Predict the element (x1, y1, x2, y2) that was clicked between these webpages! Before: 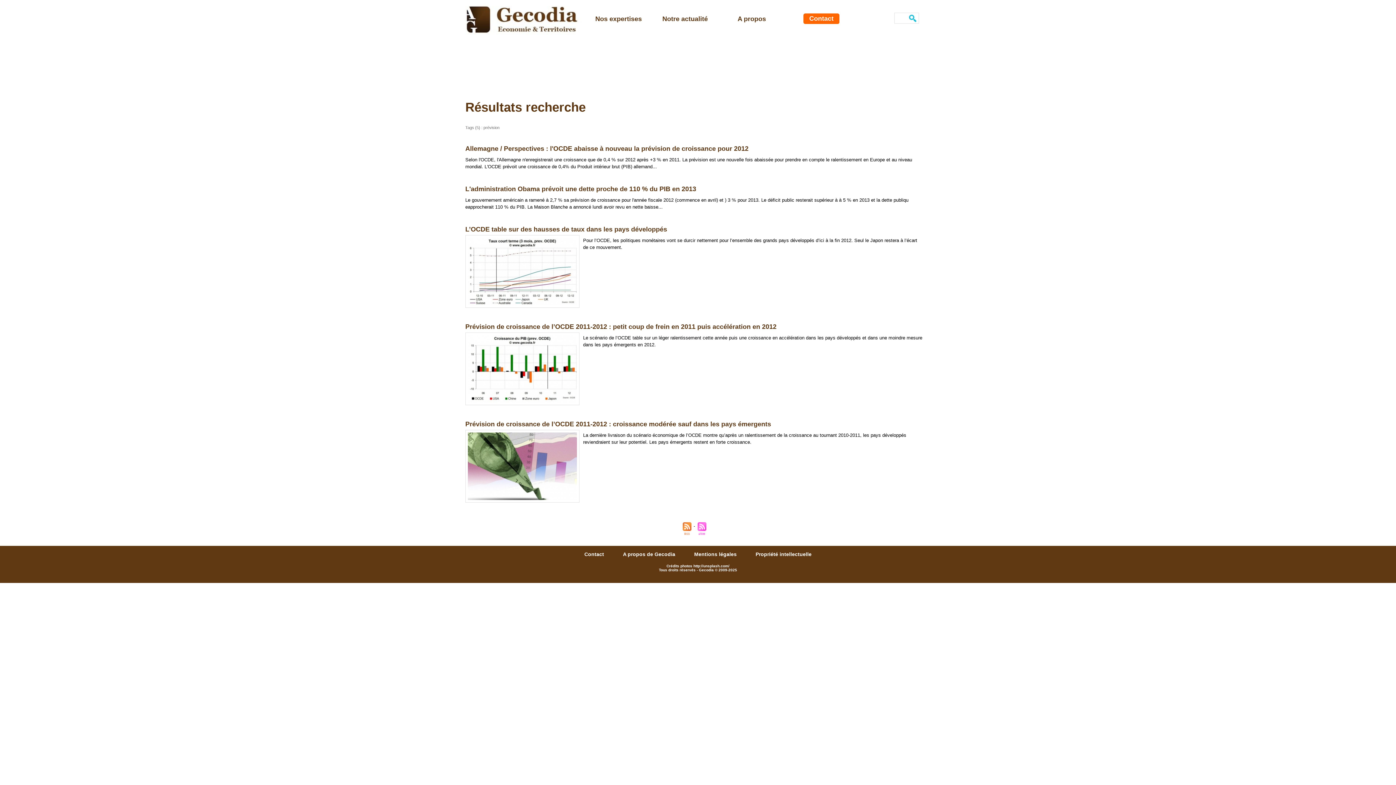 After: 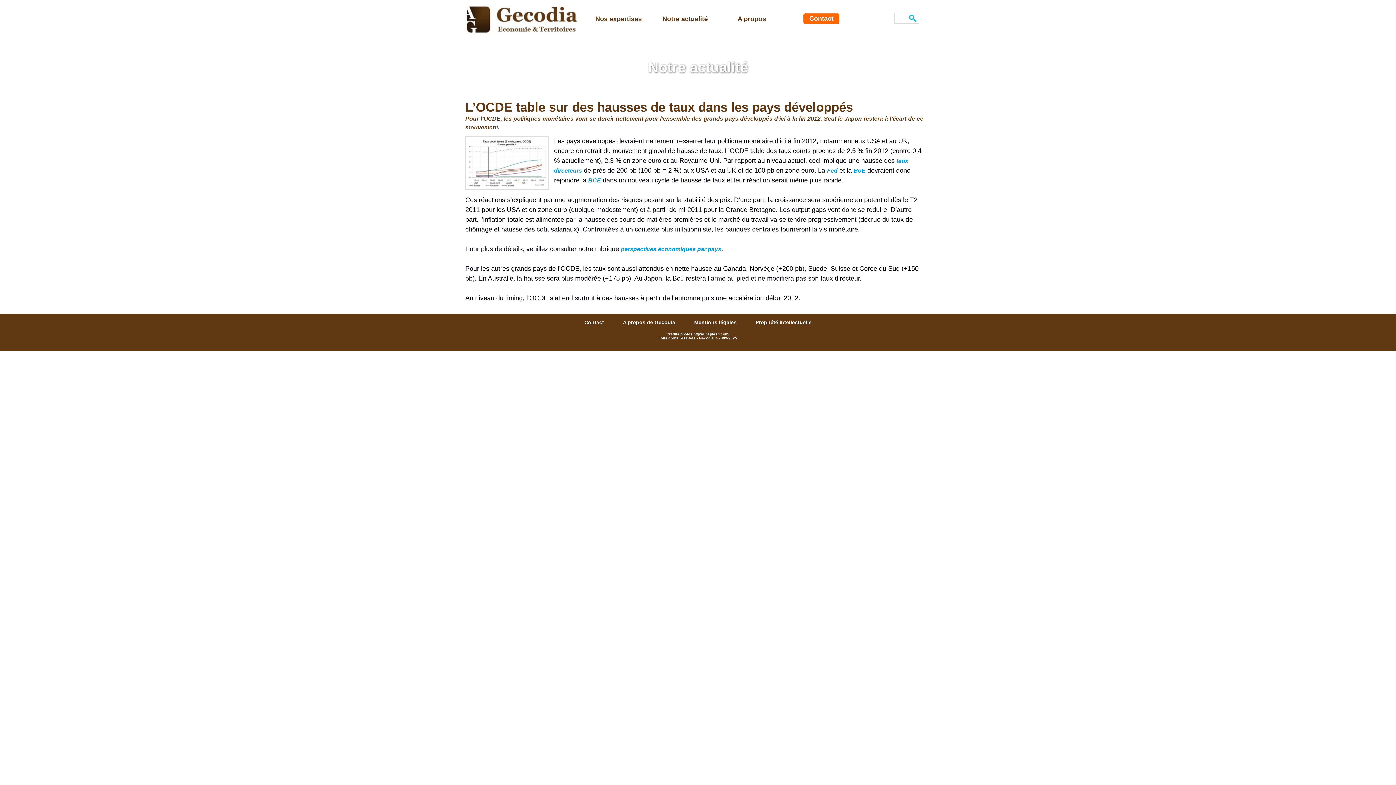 Action: bbox: (465, 235, 579, 239)